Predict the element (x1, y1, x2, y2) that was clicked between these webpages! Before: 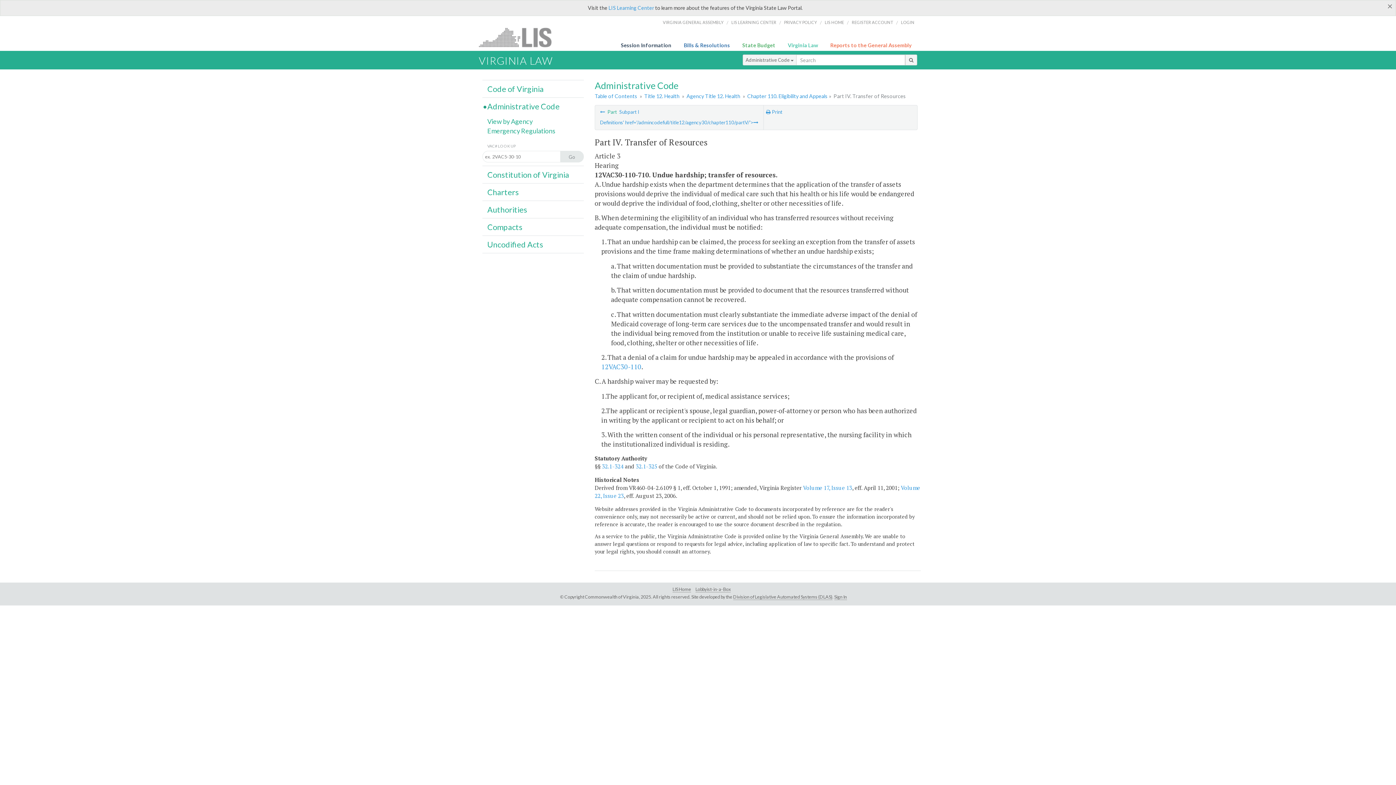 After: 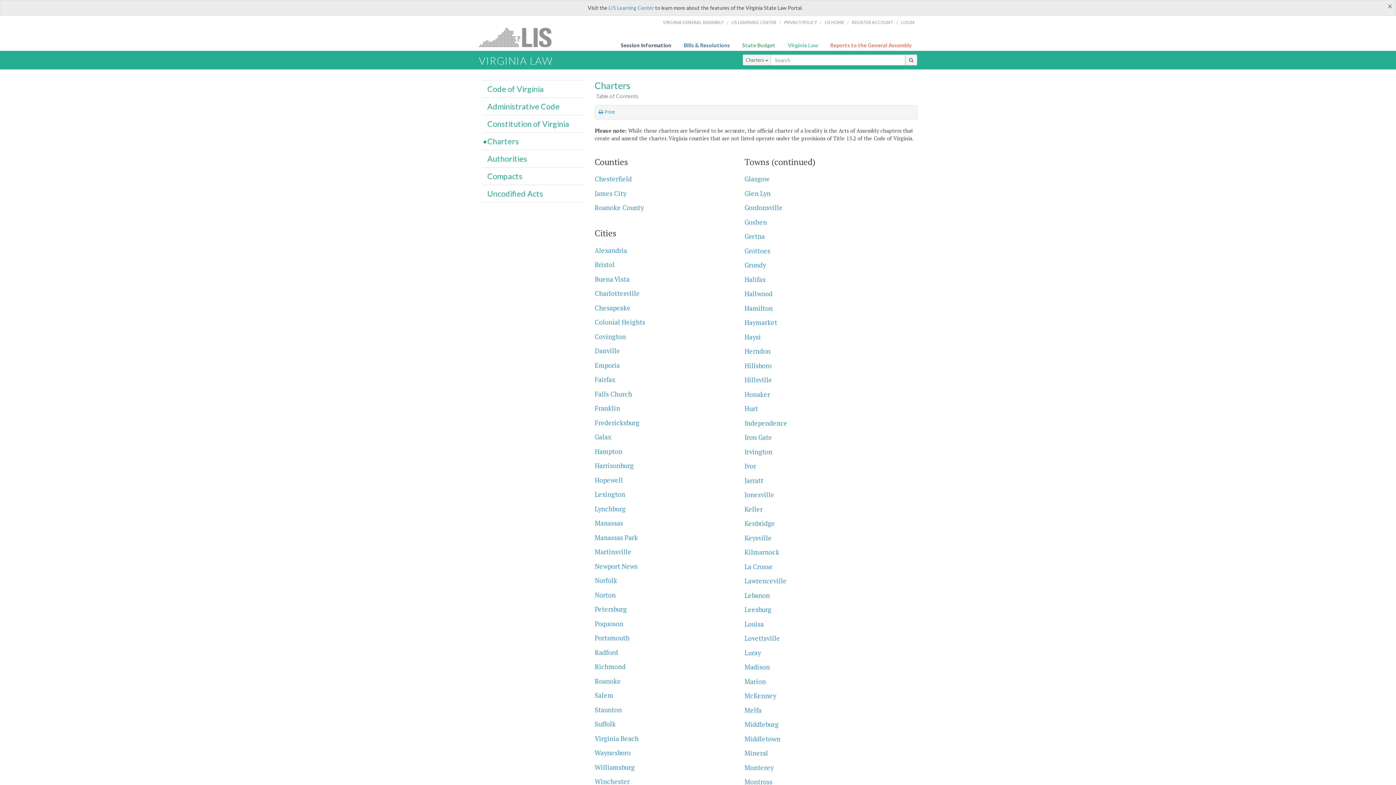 Action: bbox: (487, 187, 519, 197) label: Charters